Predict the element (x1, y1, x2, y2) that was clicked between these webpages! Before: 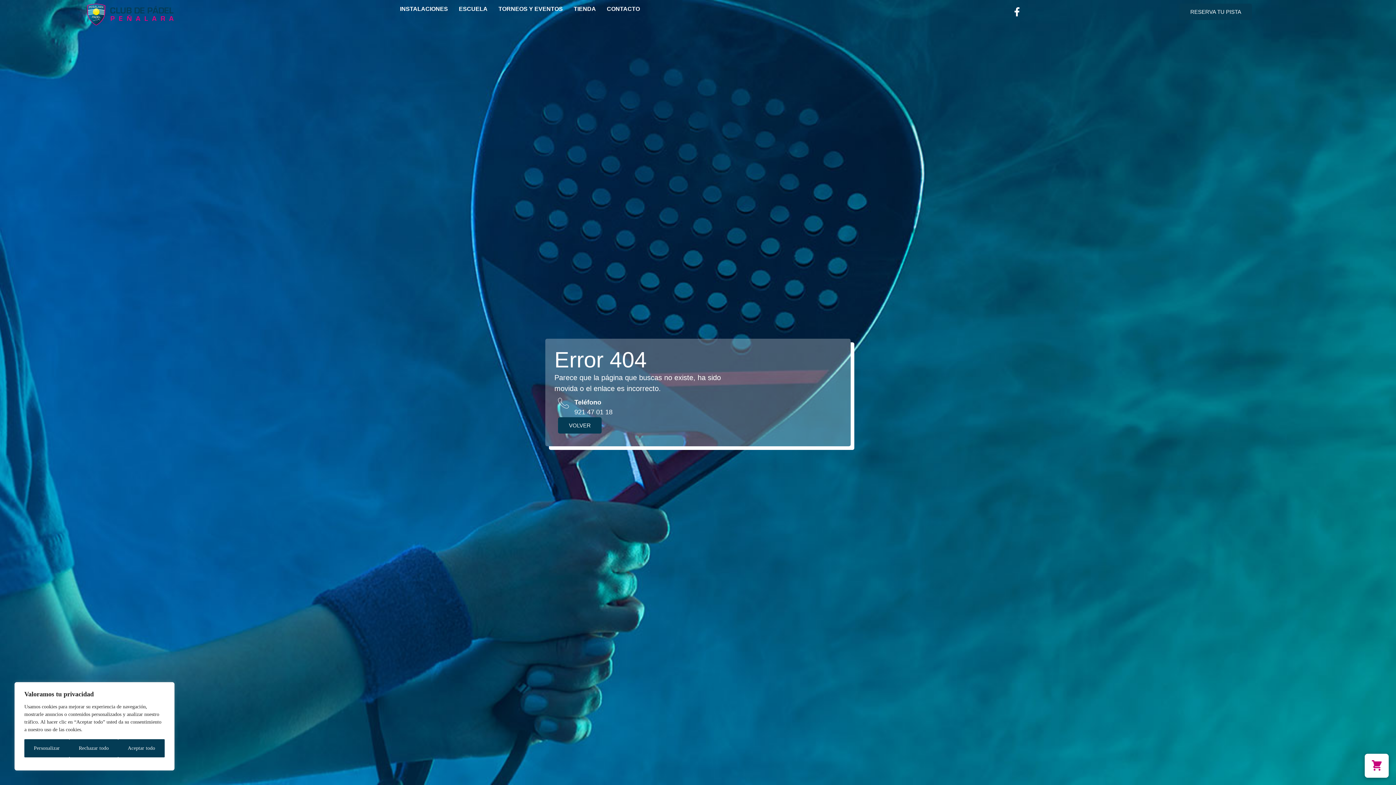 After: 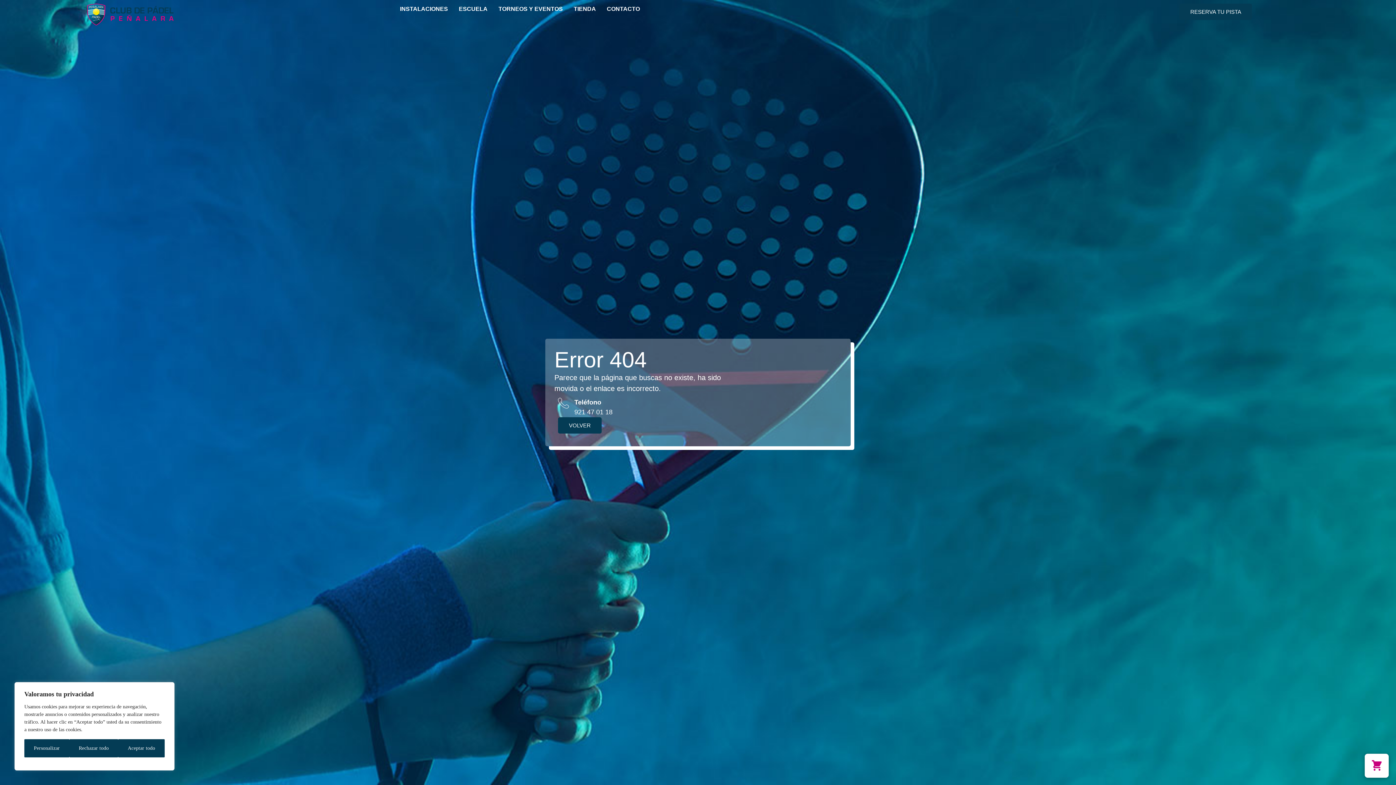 Action: bbox: (1012, 7, 1021, 16)